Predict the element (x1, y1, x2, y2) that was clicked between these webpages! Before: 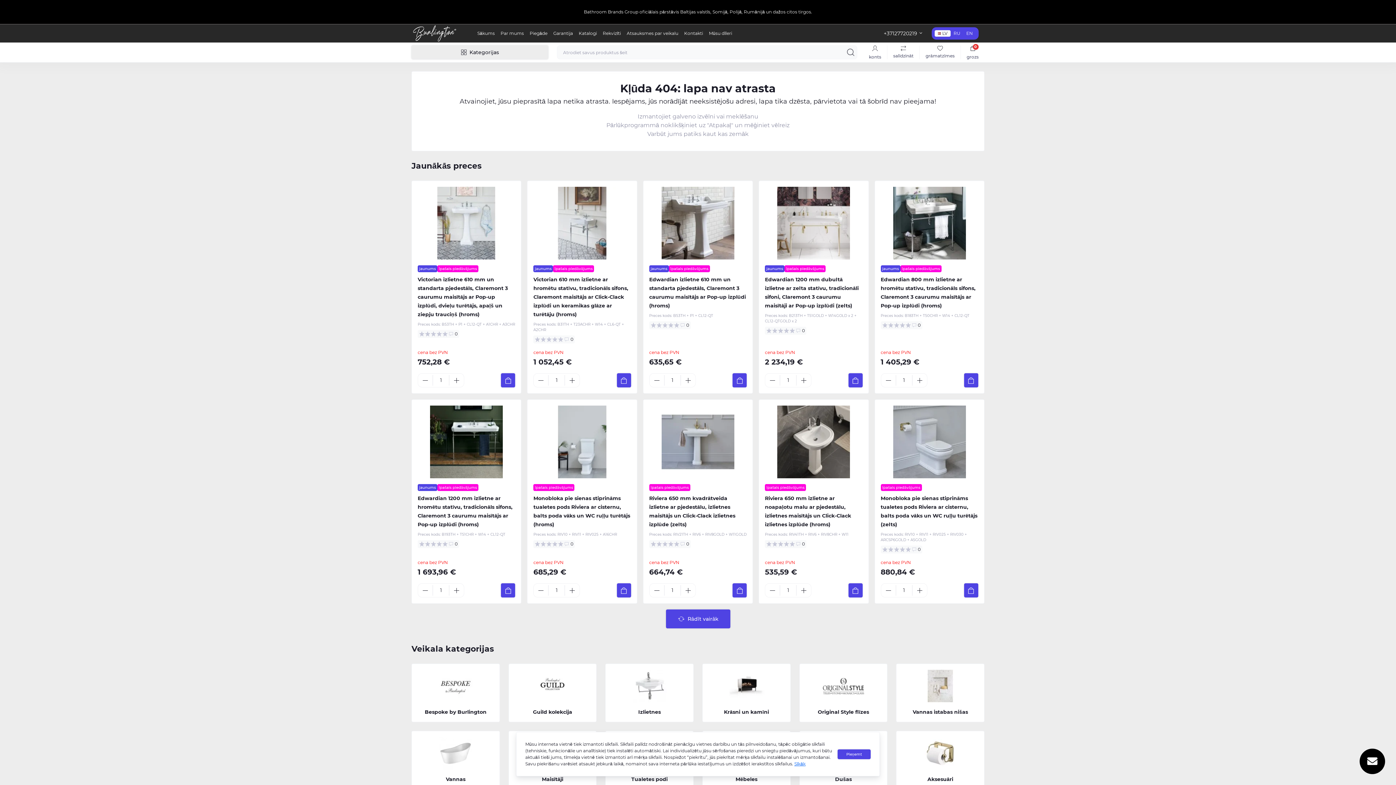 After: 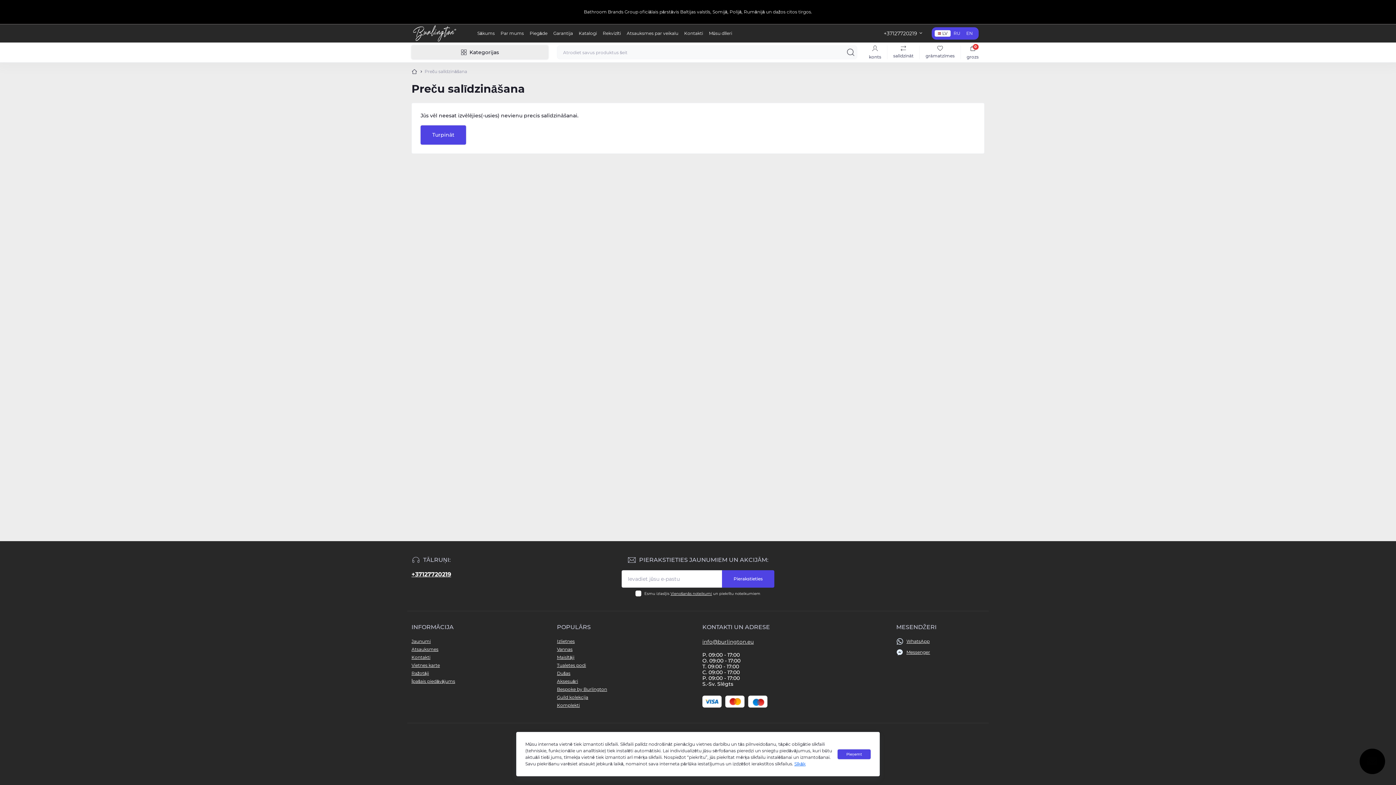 Action: bbox: (887, 45, 919, 59) label: salīdzināt